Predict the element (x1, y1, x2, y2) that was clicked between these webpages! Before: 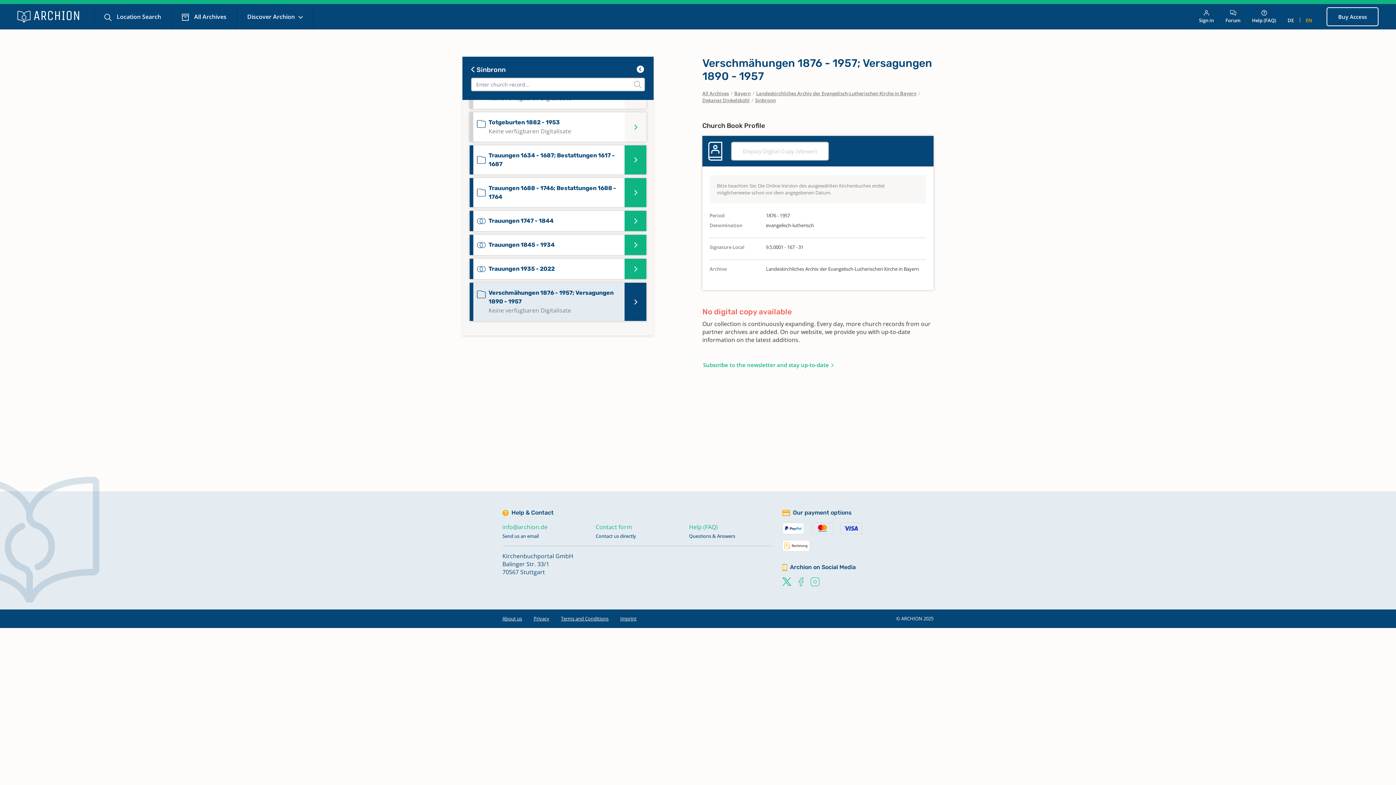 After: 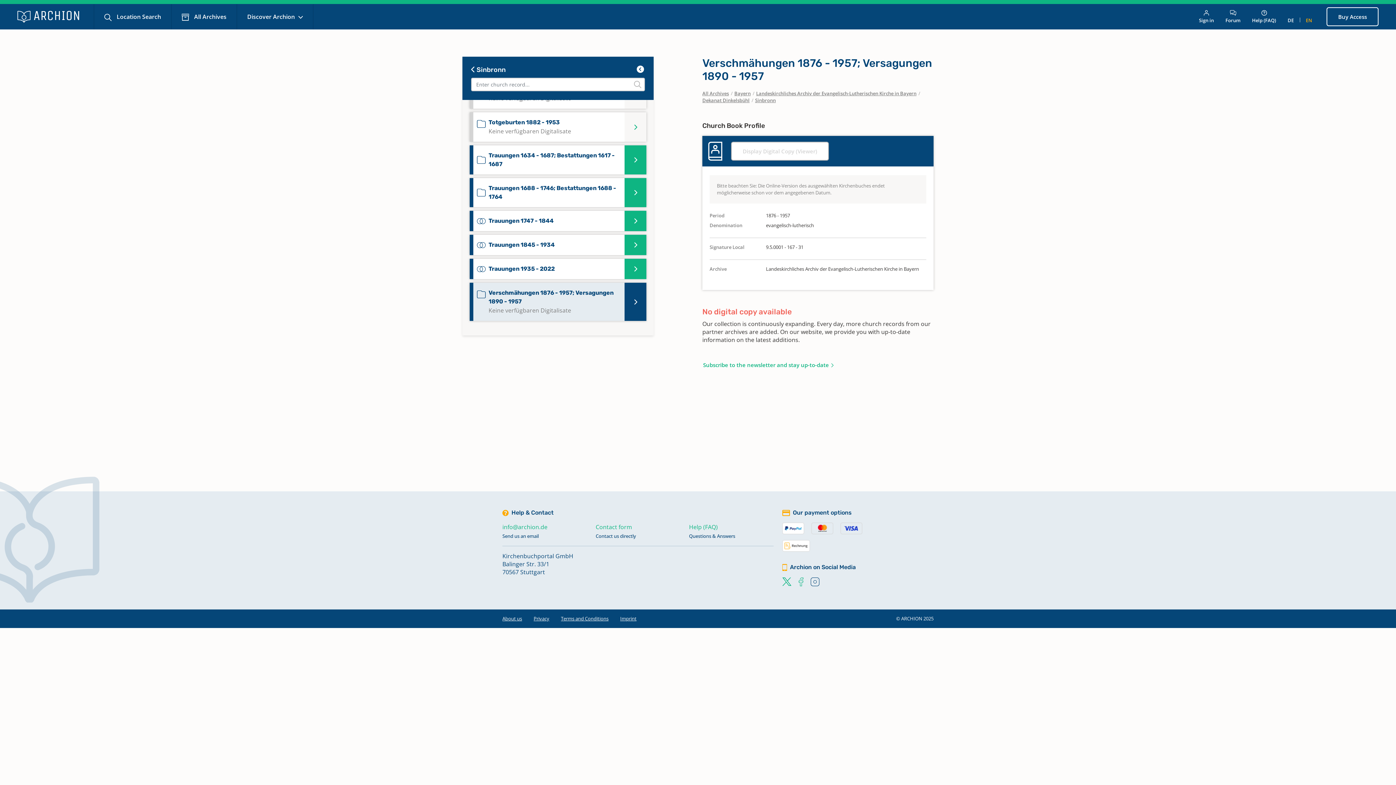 Action: bbox: (810, 577, 819, 585)